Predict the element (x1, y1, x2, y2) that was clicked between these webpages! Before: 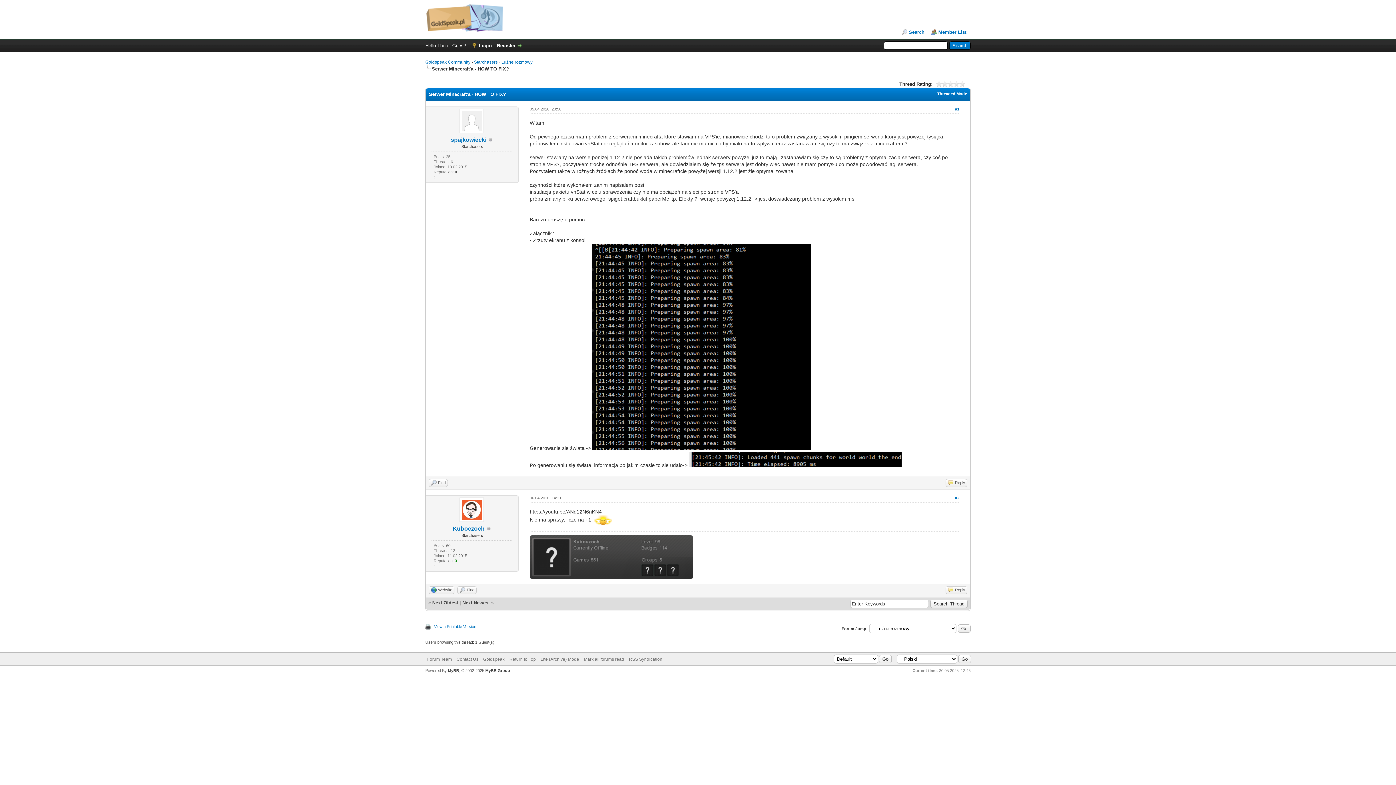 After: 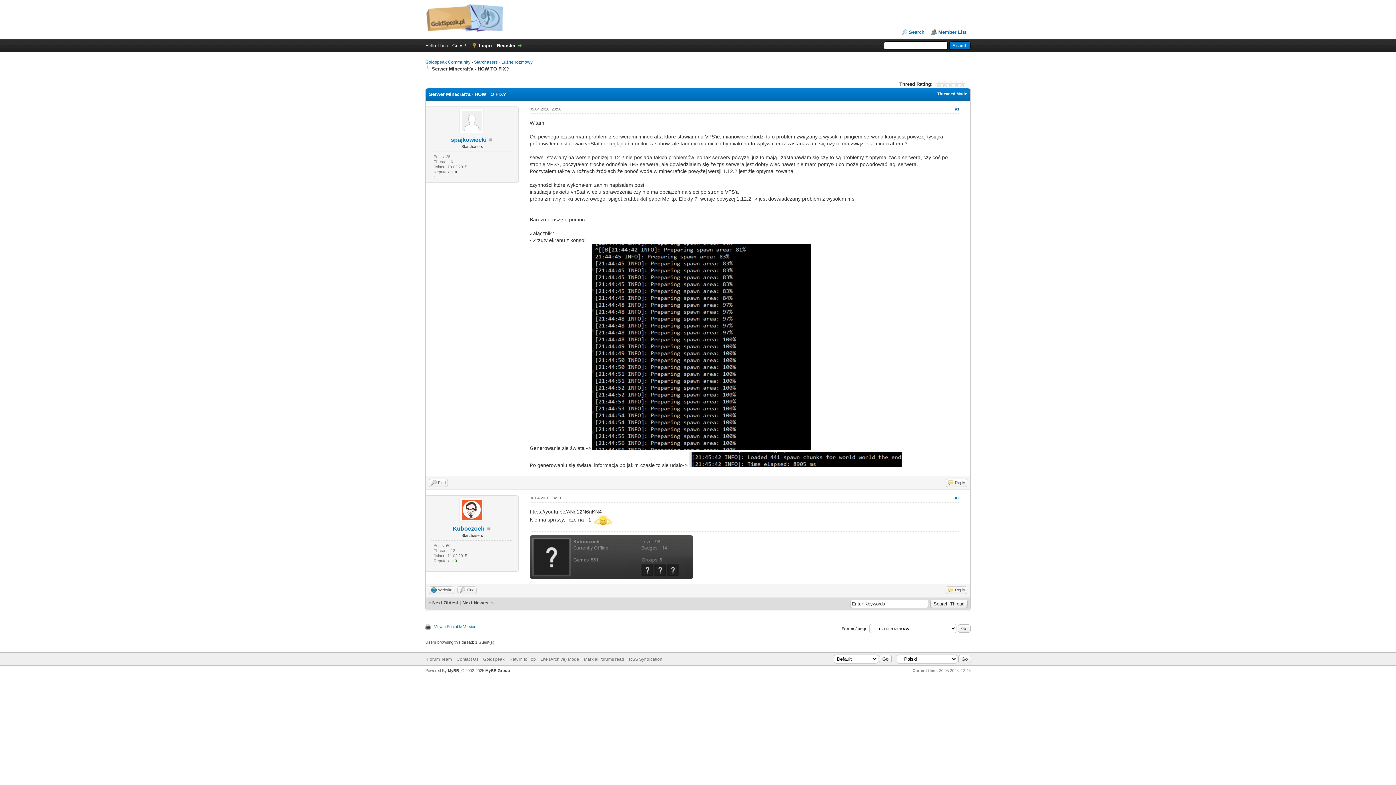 Action: bbox: (955, 496, 959, 500) label: #2